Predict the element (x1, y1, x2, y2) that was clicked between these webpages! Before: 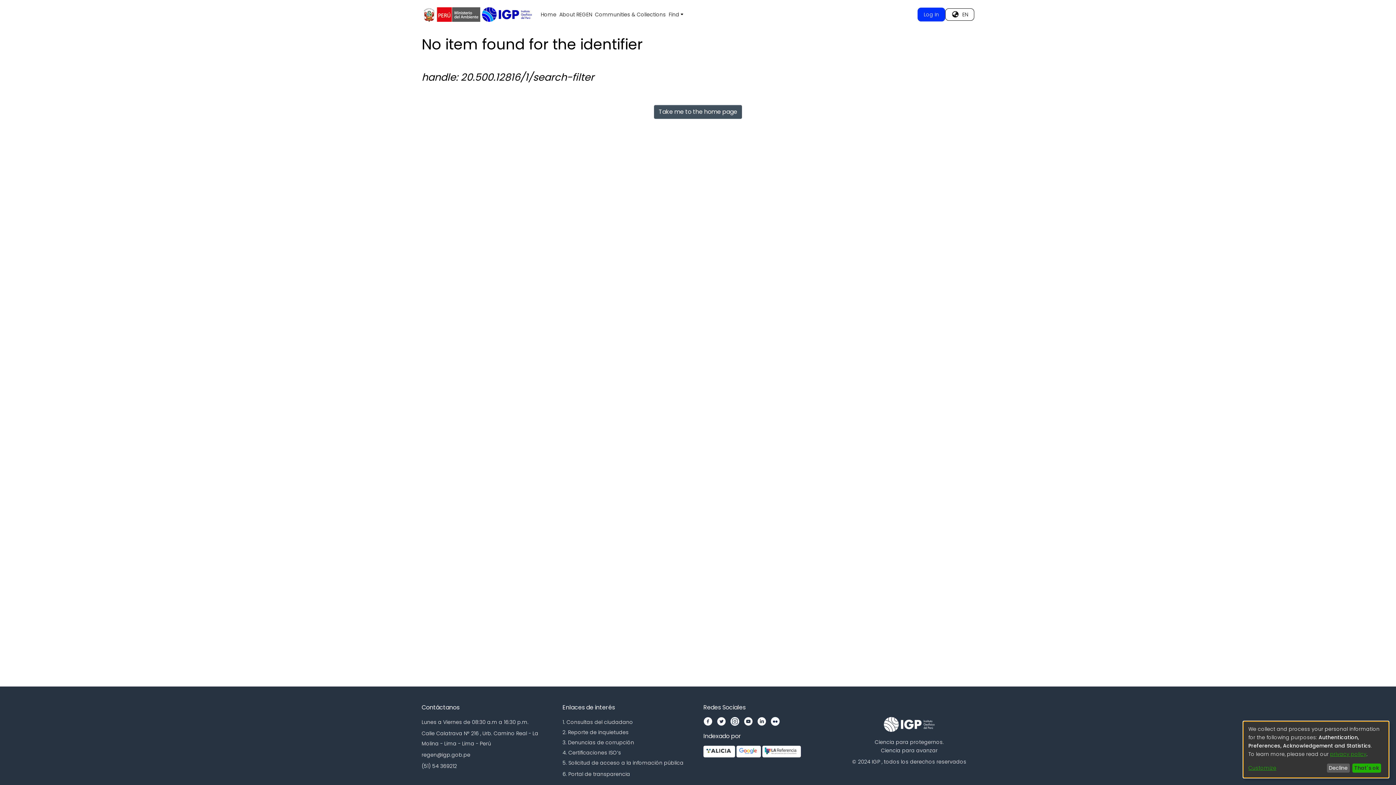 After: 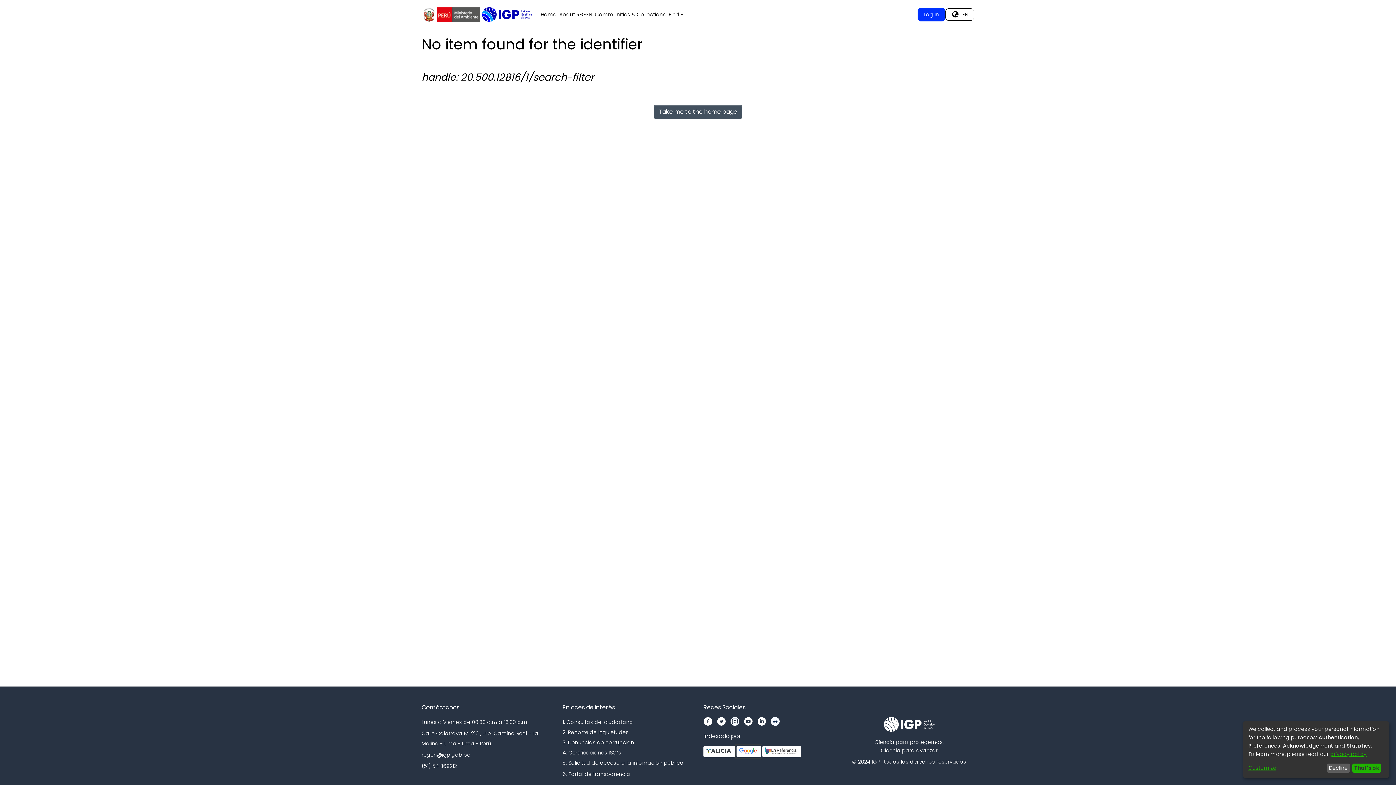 Action: label:   bbox: (736, 746, 761, 757)